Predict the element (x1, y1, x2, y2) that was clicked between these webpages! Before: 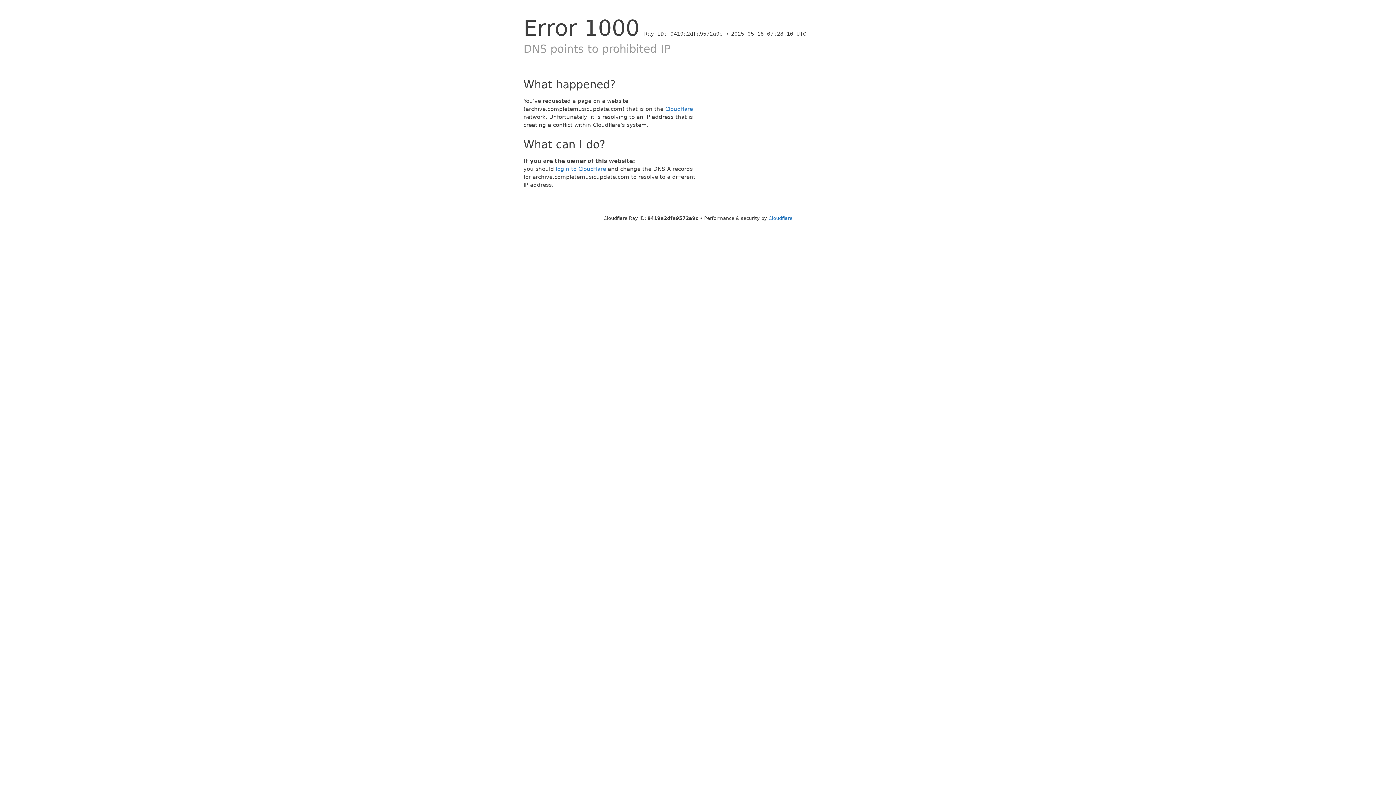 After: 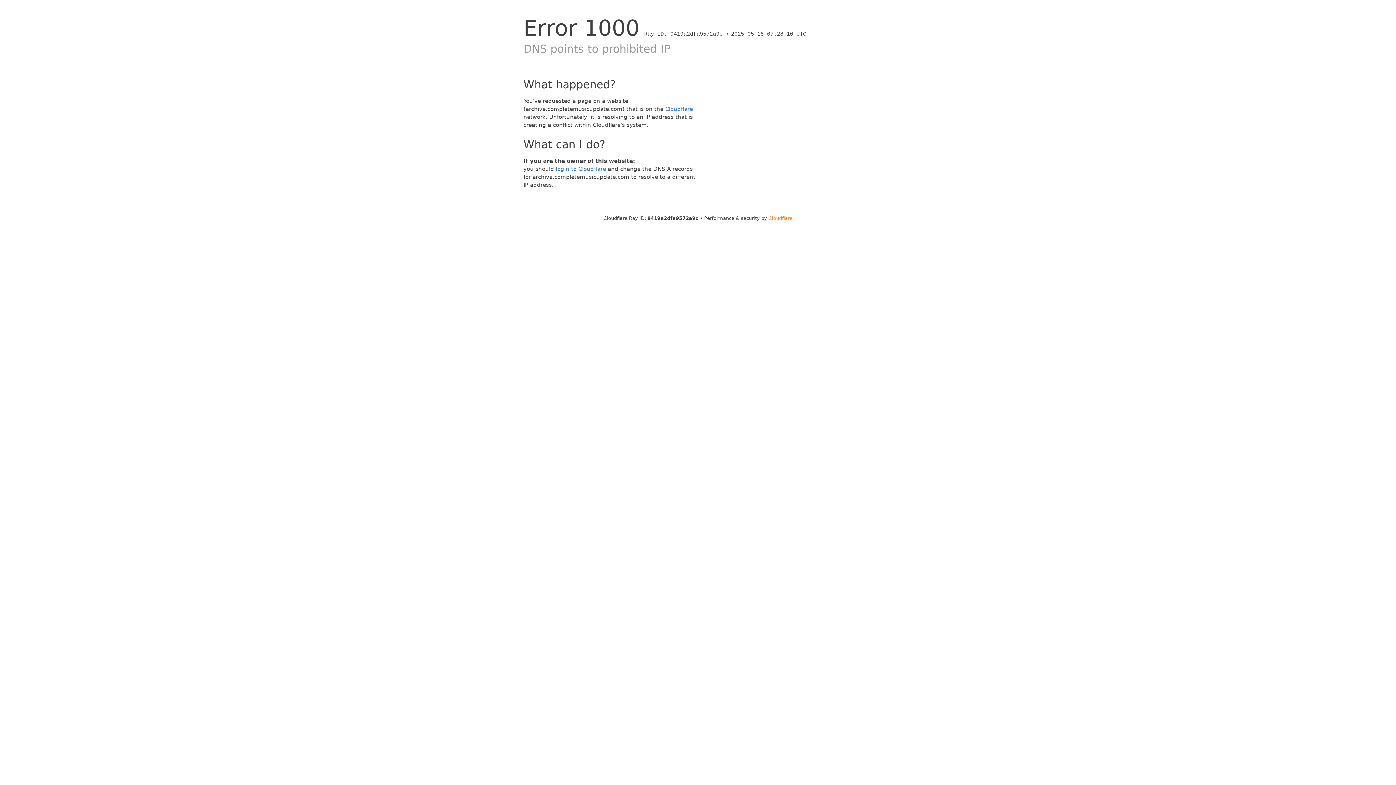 Action: label: Cloudflare bbox: (768, 215, 792, 221)